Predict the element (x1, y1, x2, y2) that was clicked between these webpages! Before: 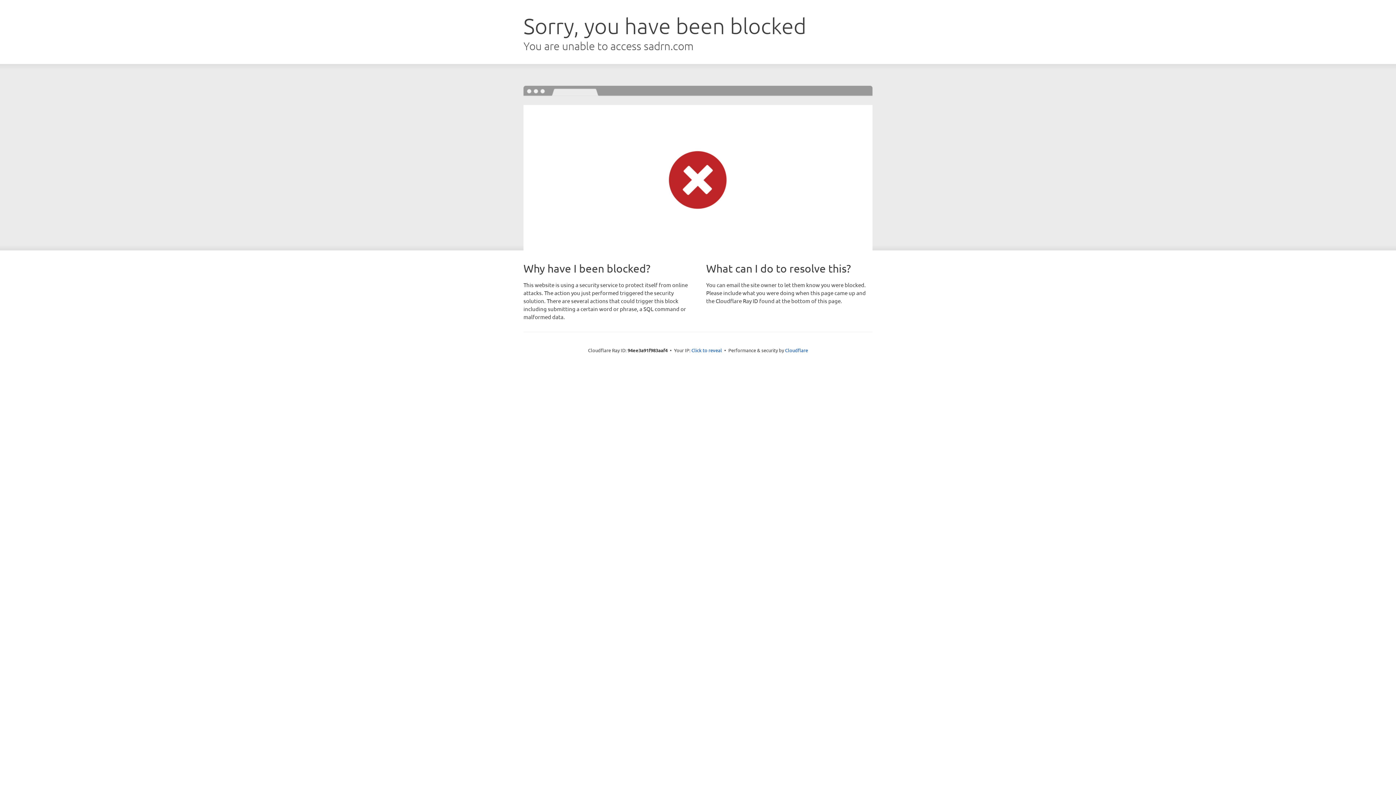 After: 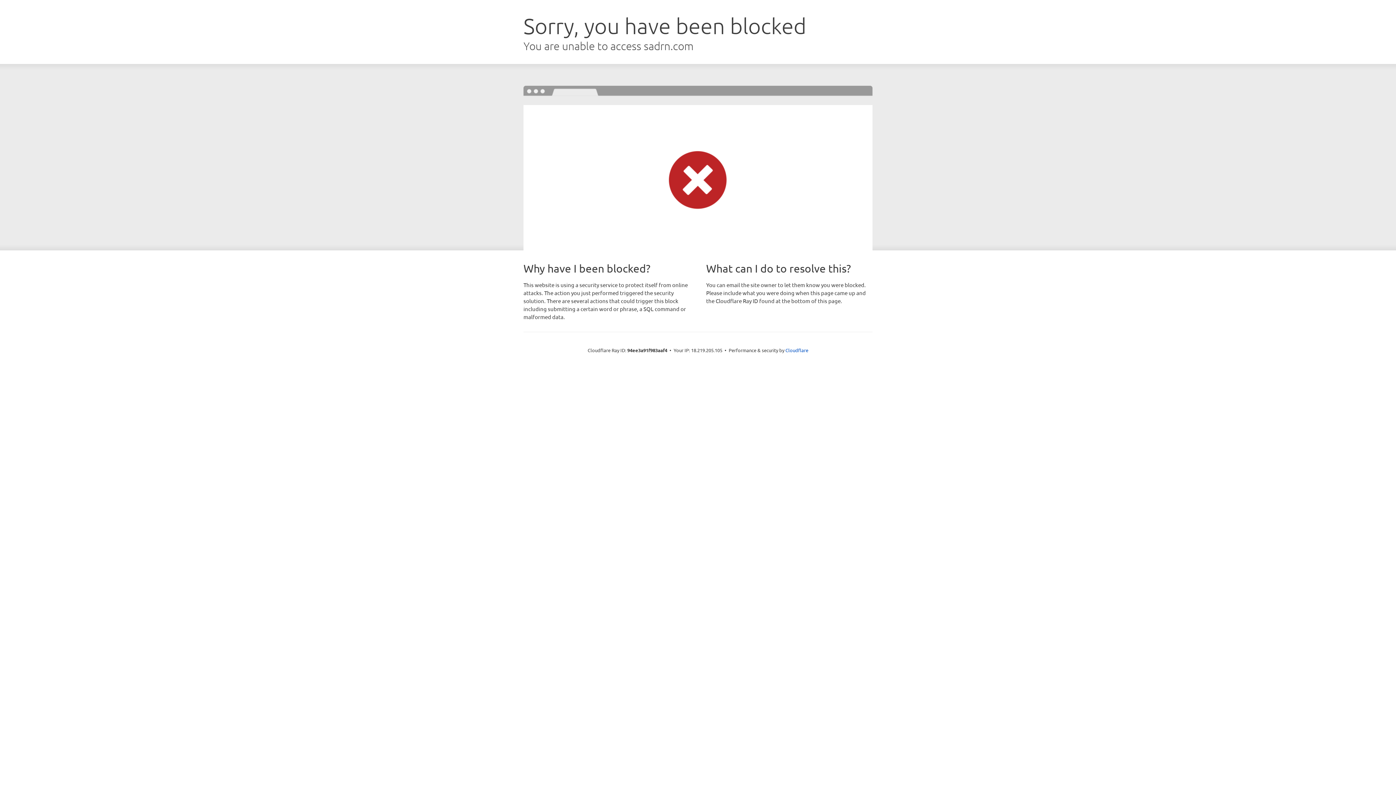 Action: label: Click to reveal bbox: (691, 346, 722, 353)